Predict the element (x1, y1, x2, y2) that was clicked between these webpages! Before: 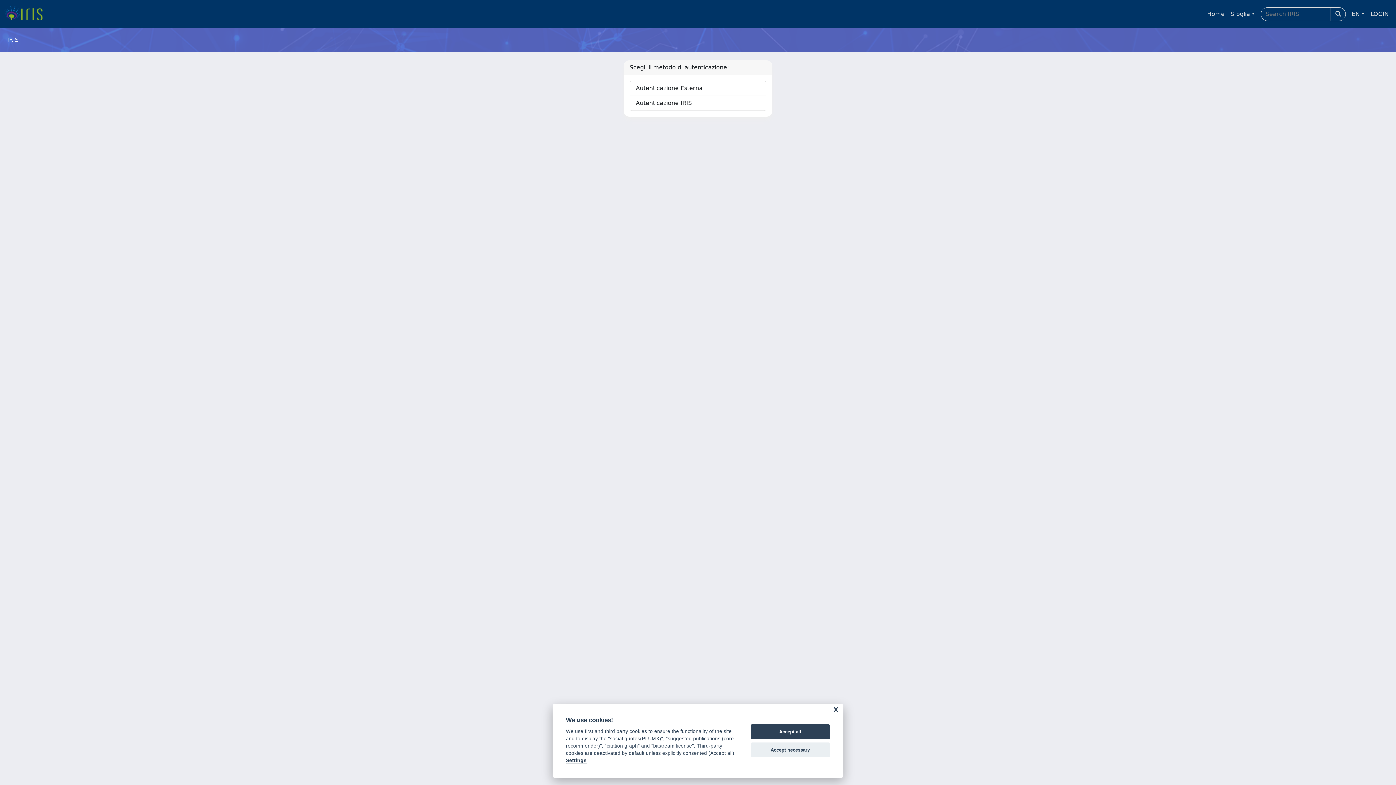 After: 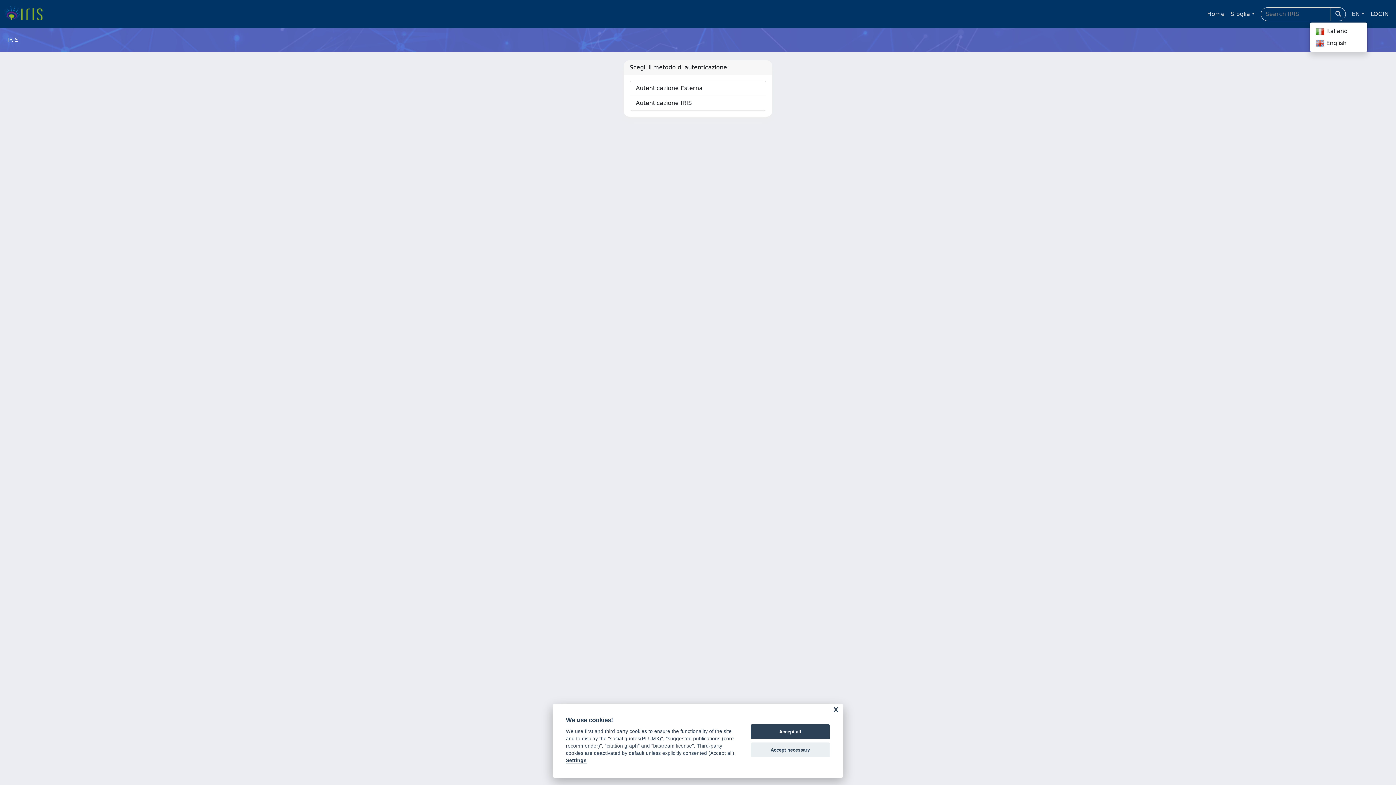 Action: label: EN bbox: (1349, 6, 1368, 21)